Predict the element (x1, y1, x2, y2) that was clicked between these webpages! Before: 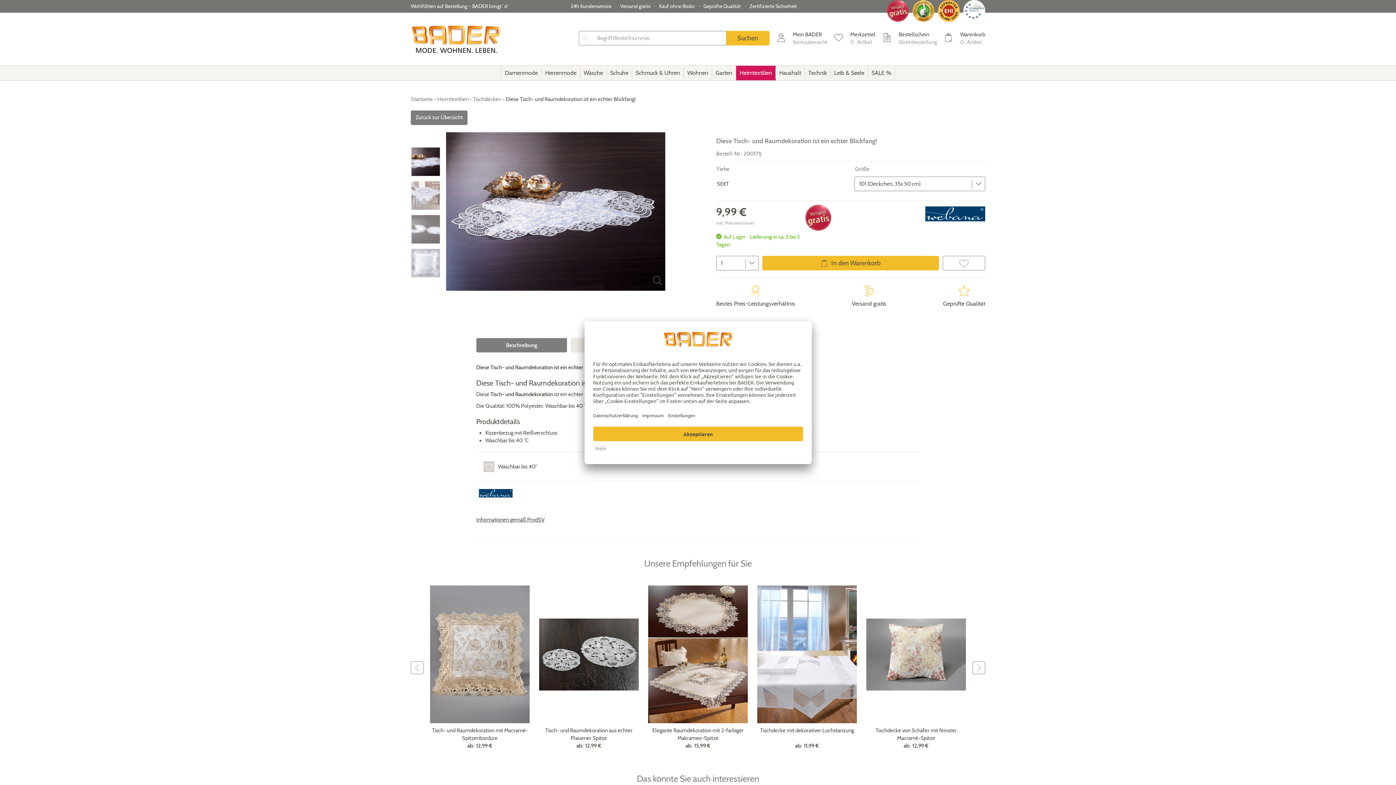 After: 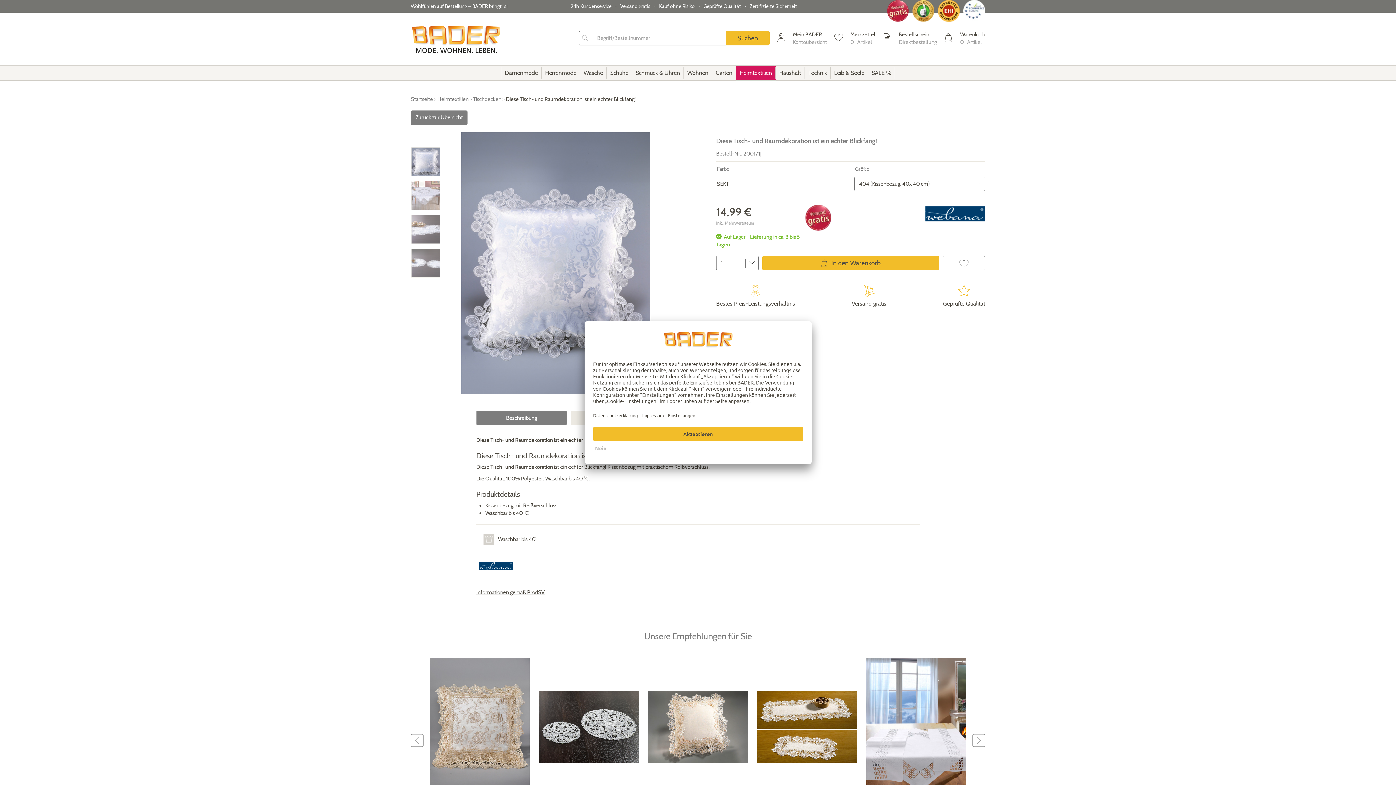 Action: bbox: (411, 248, 440, 277)